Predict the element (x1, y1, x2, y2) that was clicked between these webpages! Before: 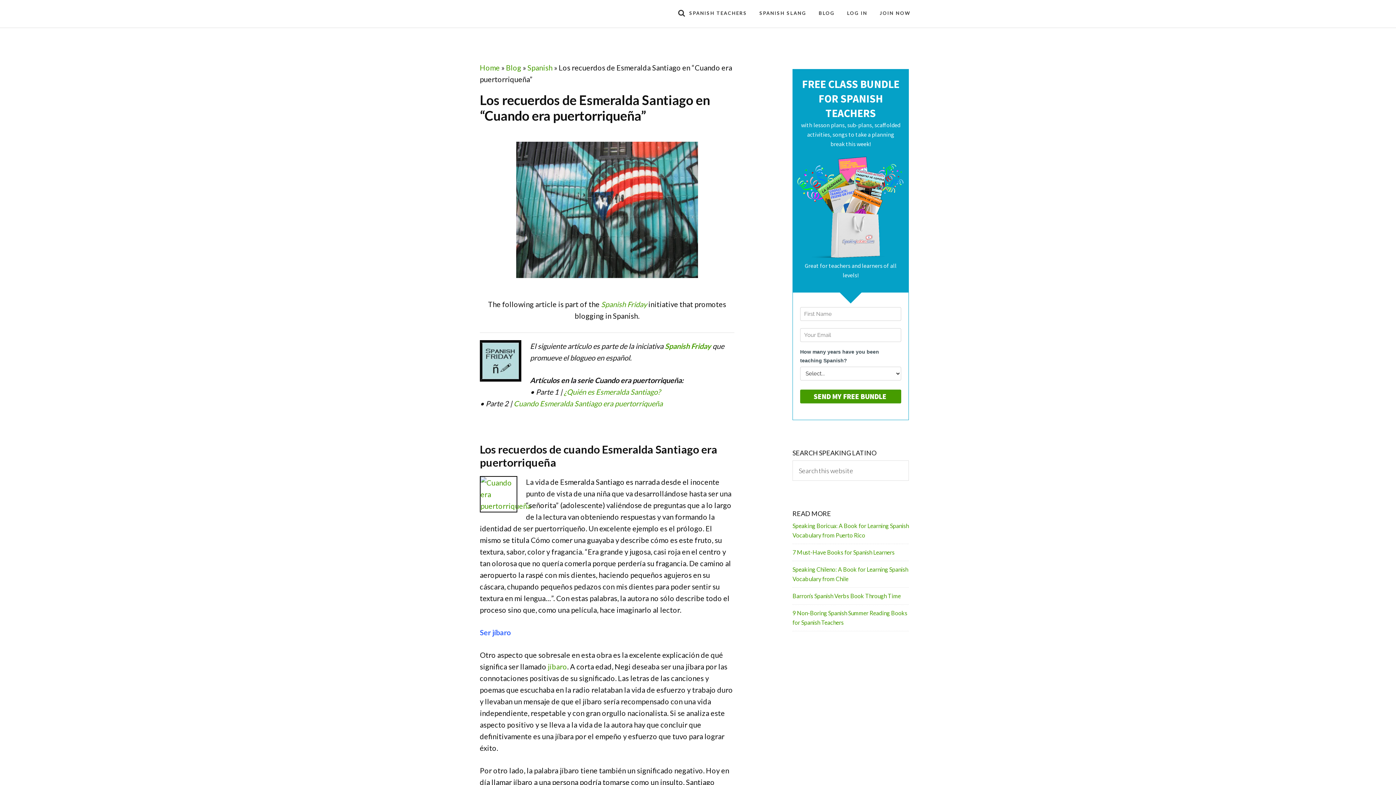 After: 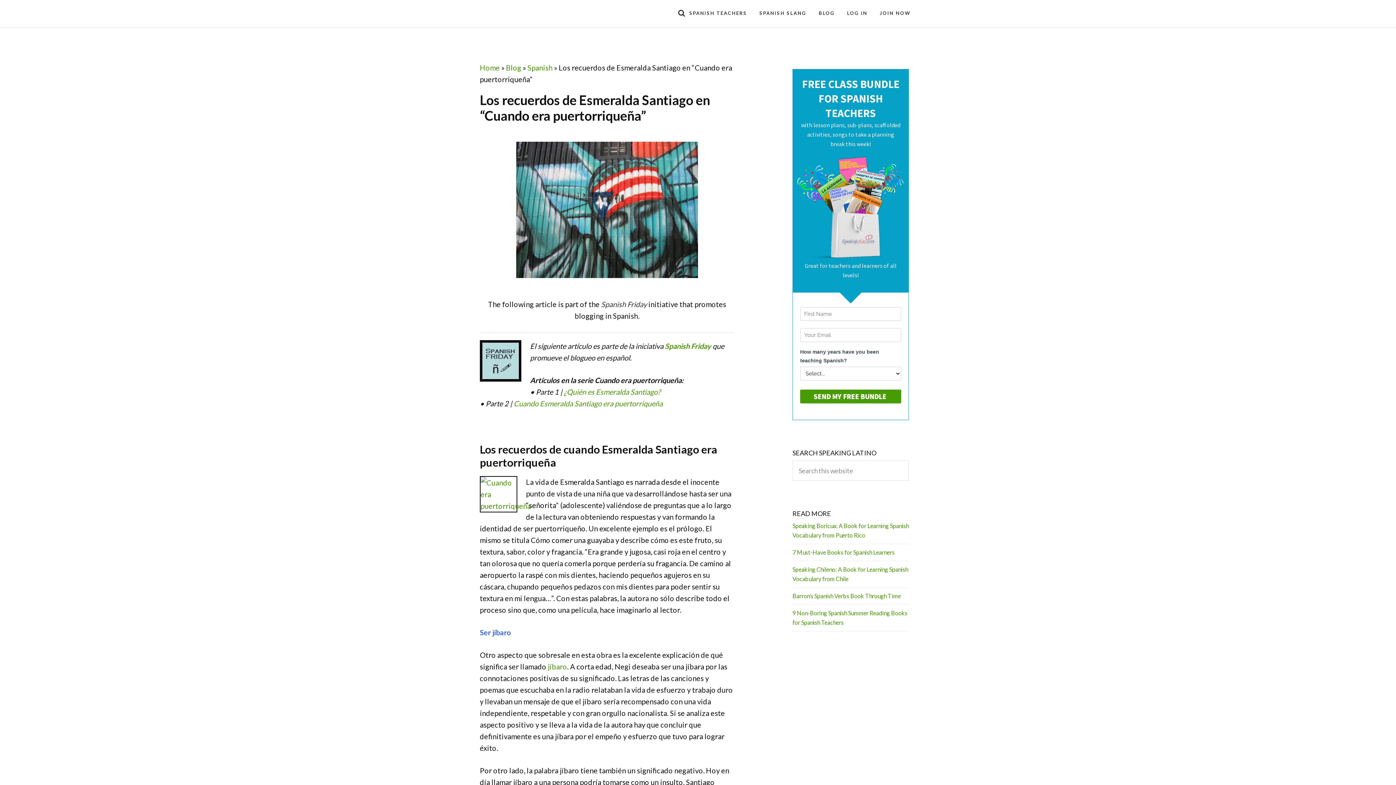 Action: bbox: (601, 300, 647, 308) label: Spanish Friday